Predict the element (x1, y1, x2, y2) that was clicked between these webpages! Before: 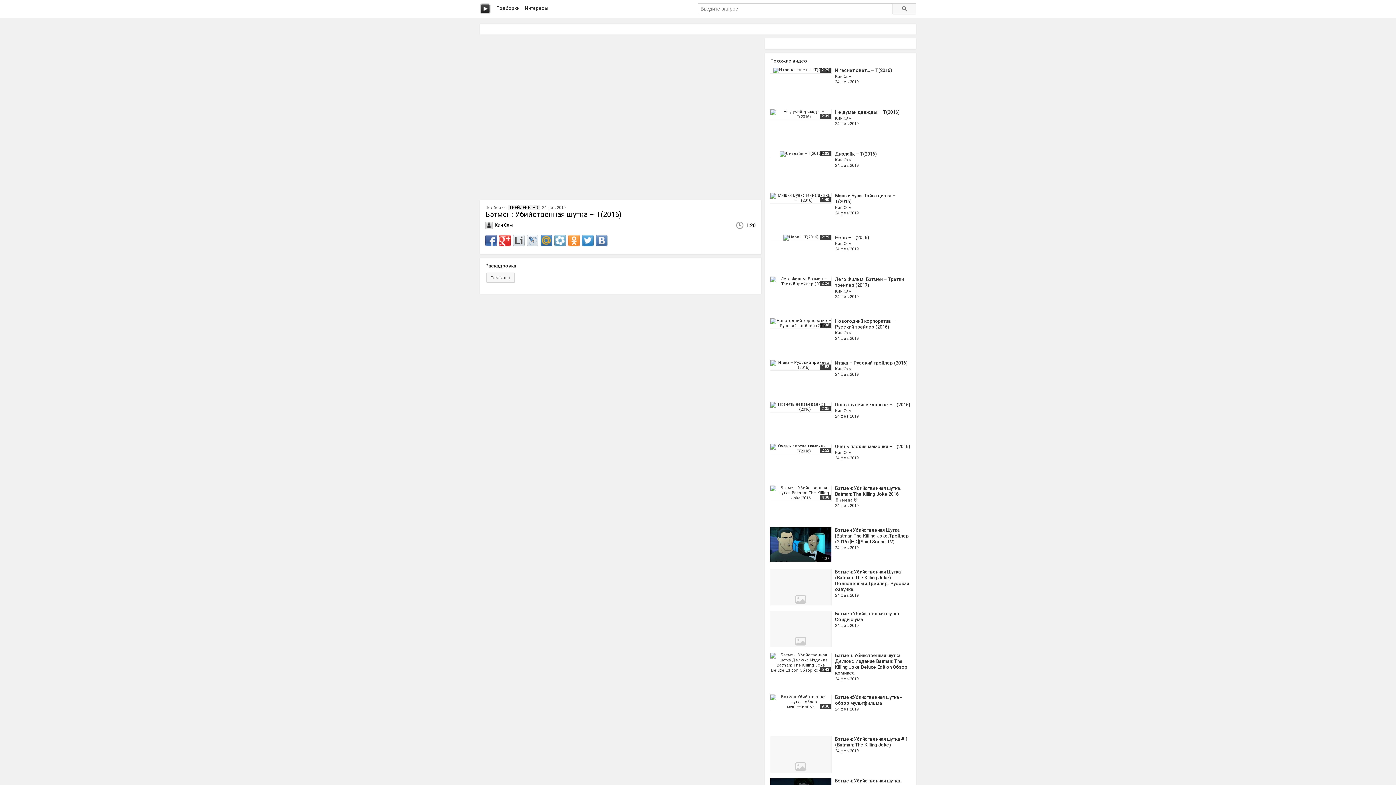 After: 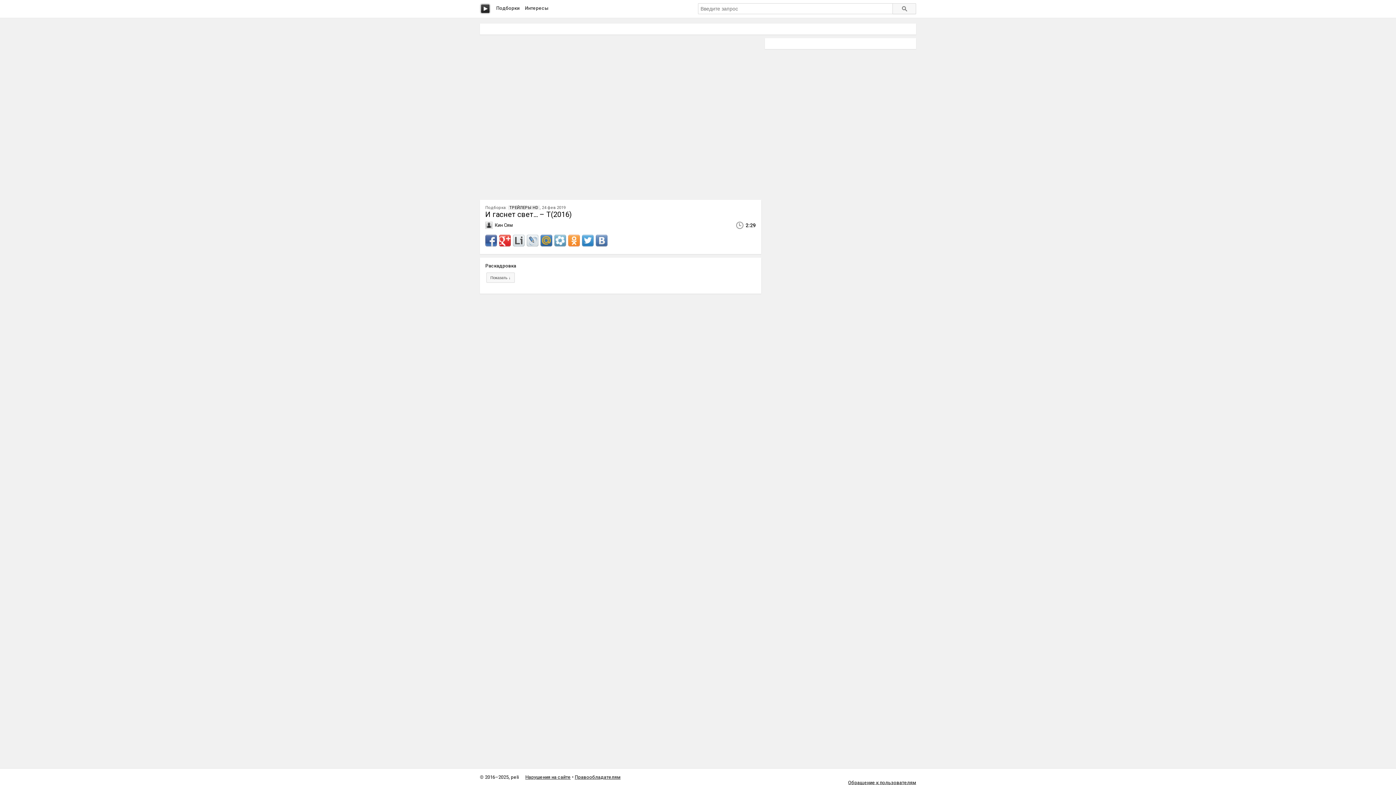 Action: label: 2:29
И гаснет свет… – T(2016)
Кин Сям
24 фев 2019 bbox: (770, 67, 910, 104)